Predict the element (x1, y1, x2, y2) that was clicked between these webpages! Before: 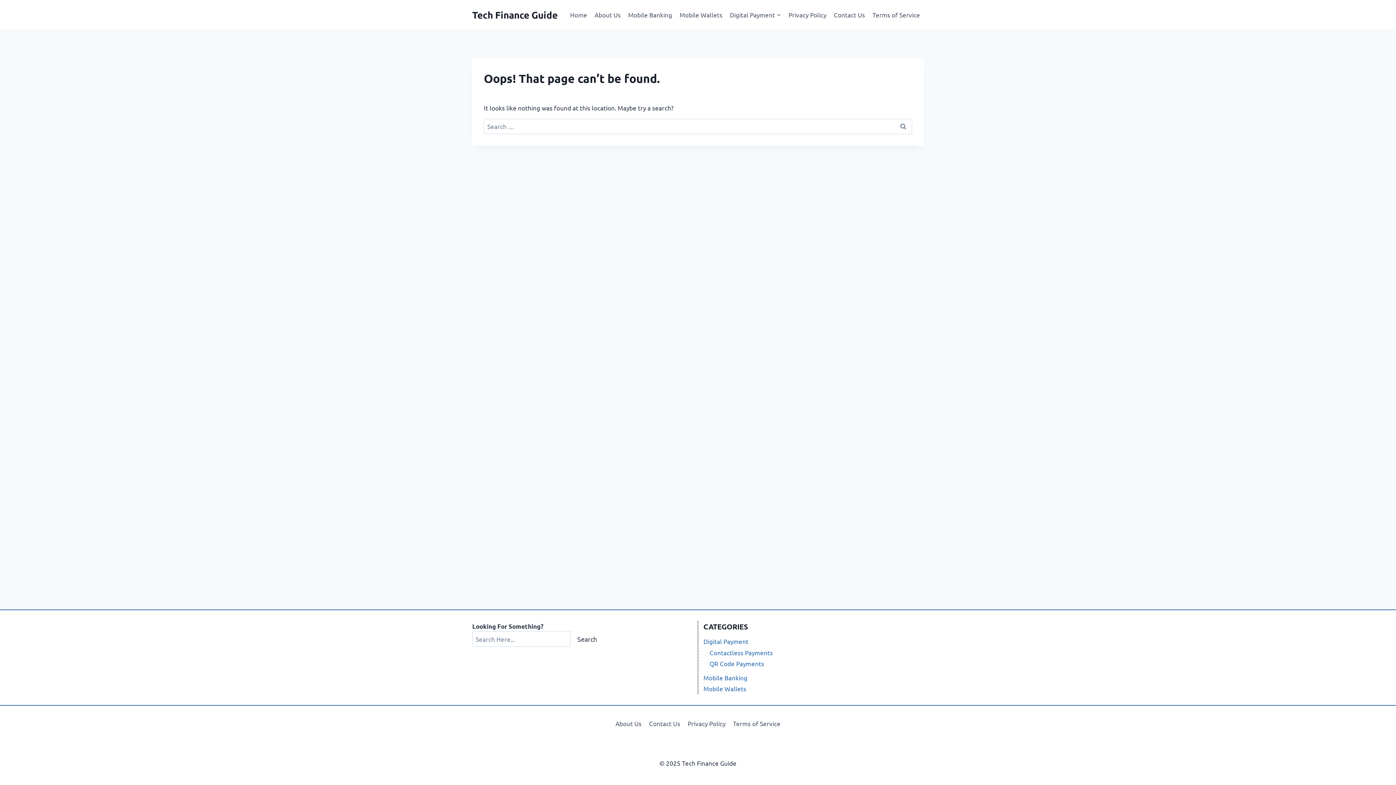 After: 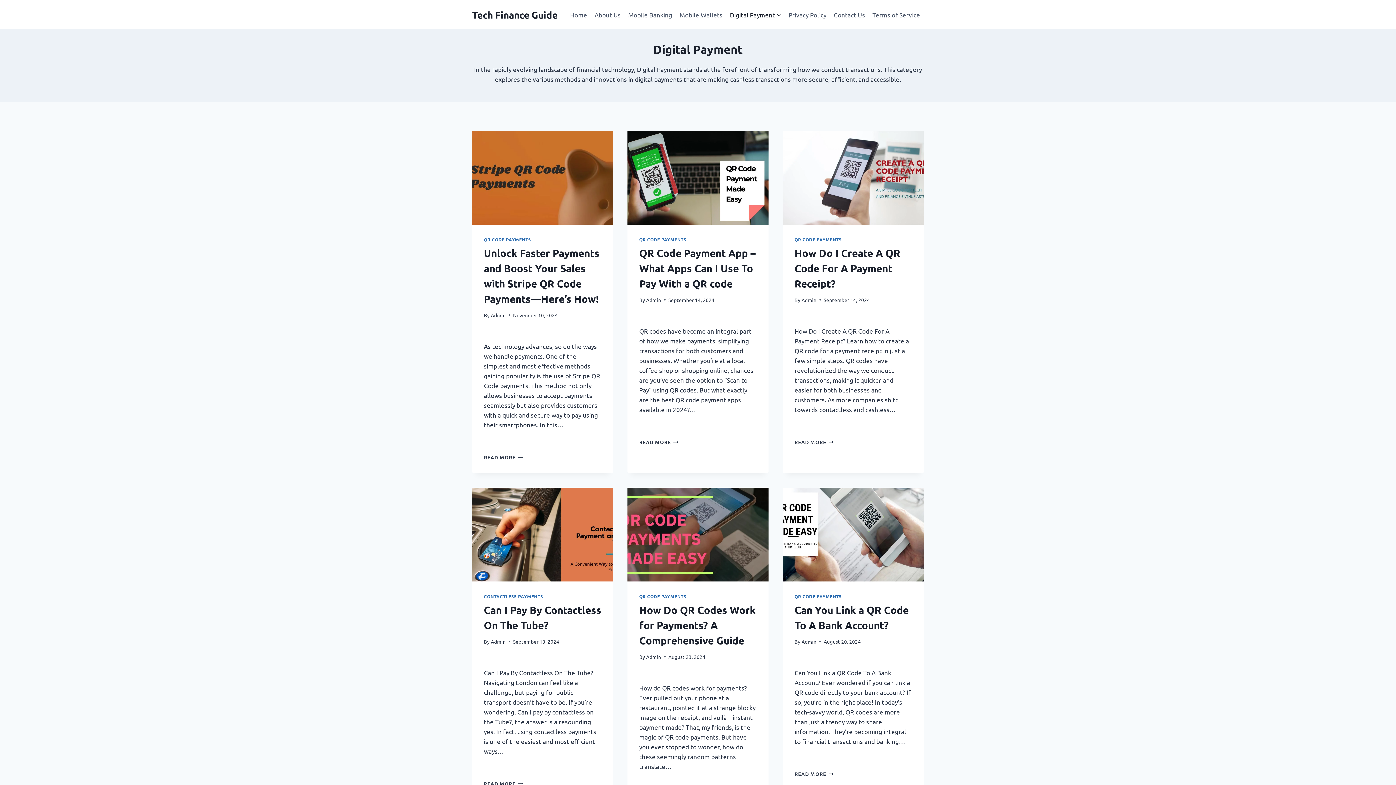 Action: label: Digital Payment bbox: (703, 636, 924, 647)